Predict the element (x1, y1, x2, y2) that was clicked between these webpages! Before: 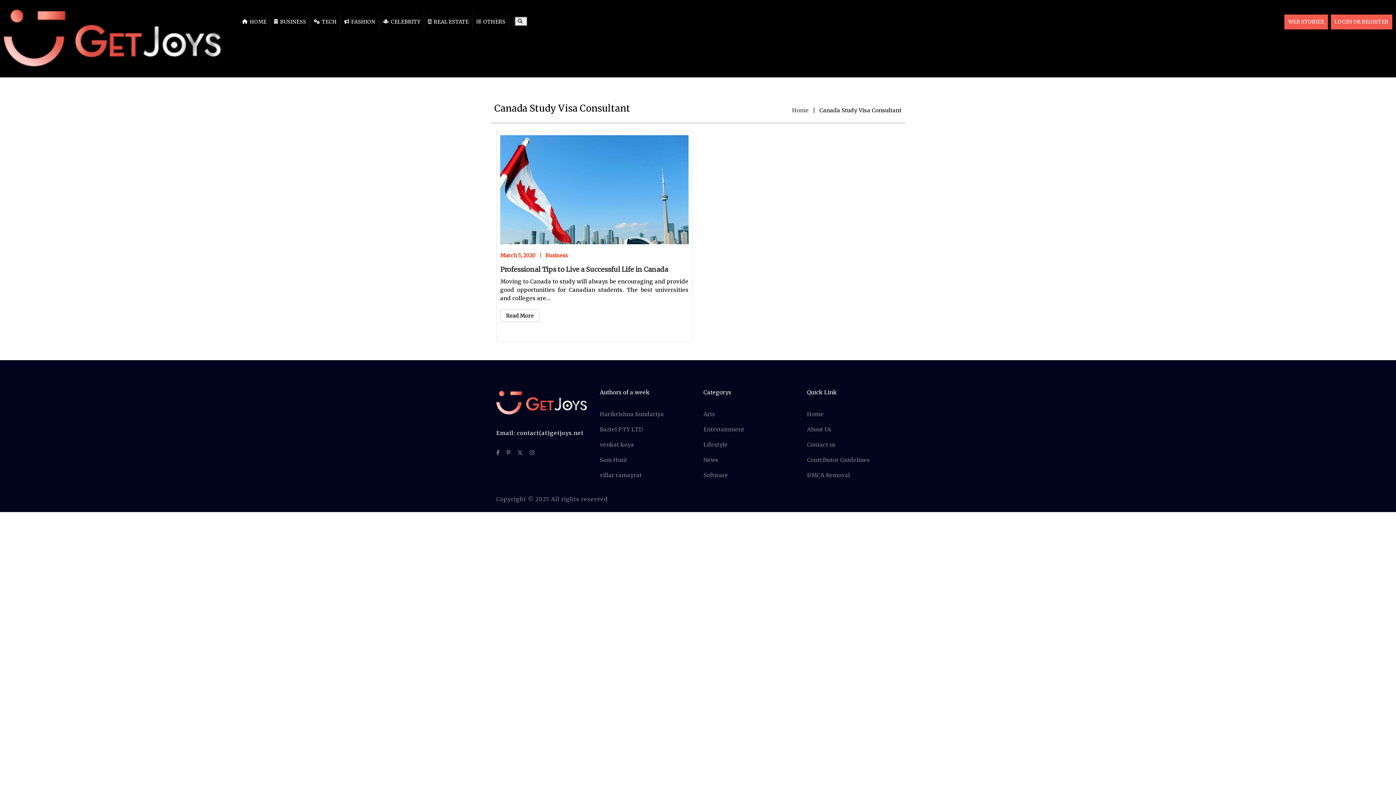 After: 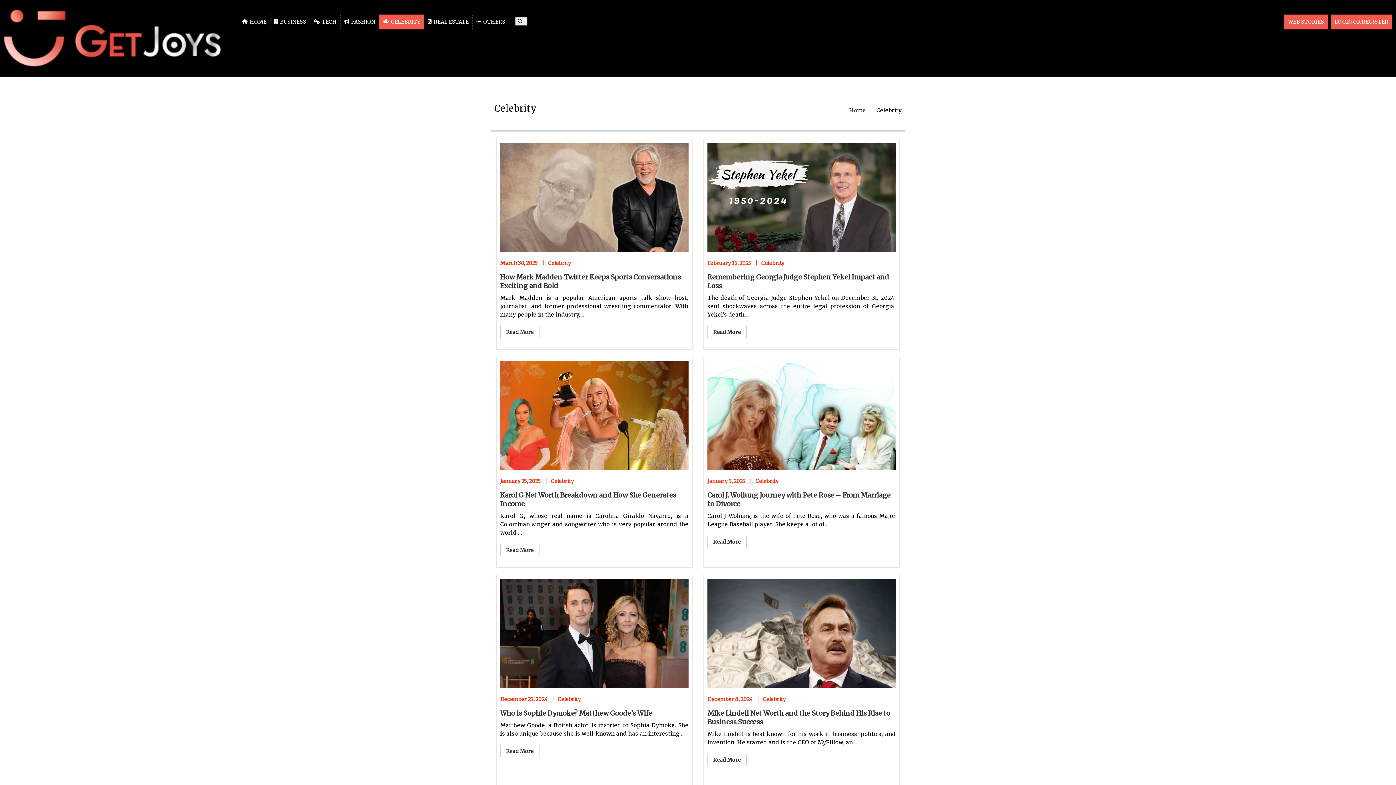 Action: bbox: (379, 14, 424, 29) label: CELEBRITY